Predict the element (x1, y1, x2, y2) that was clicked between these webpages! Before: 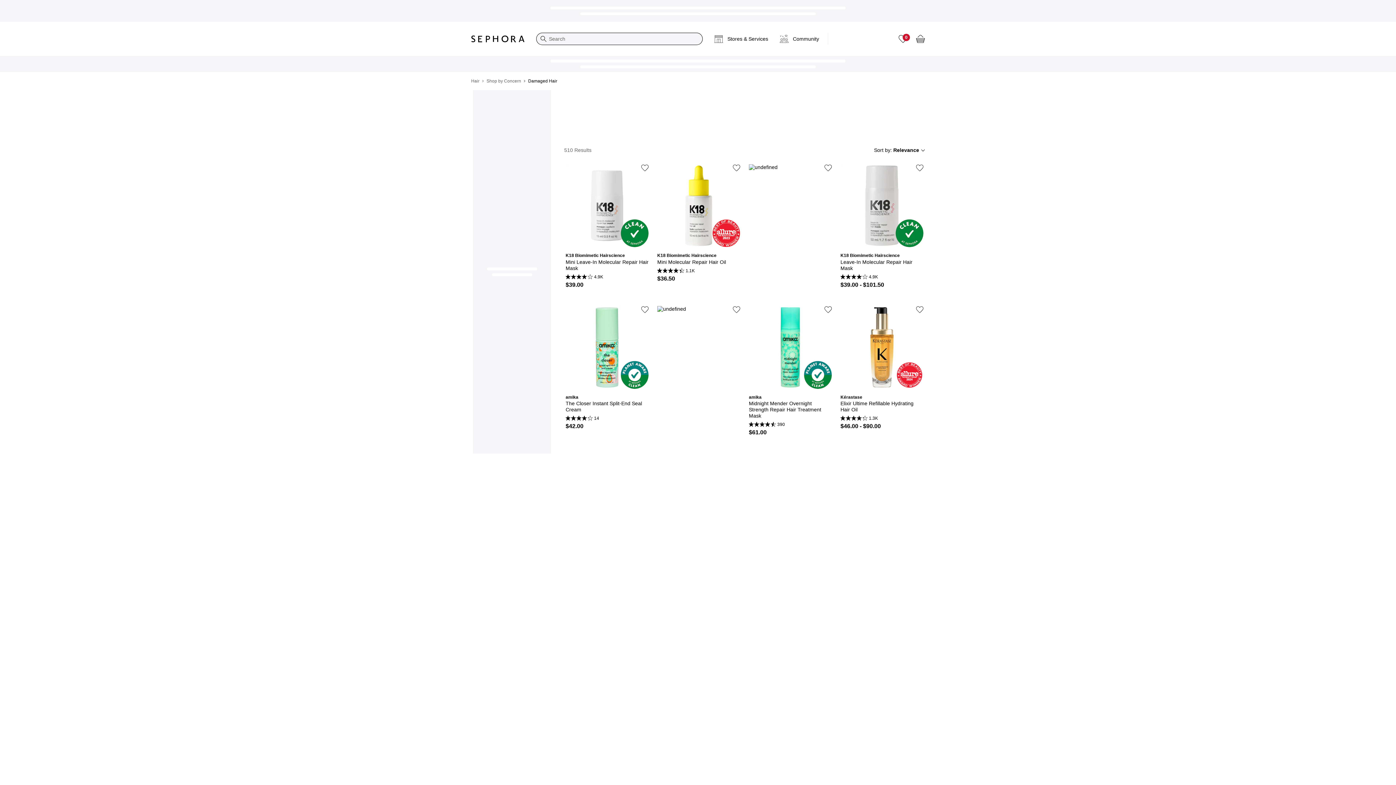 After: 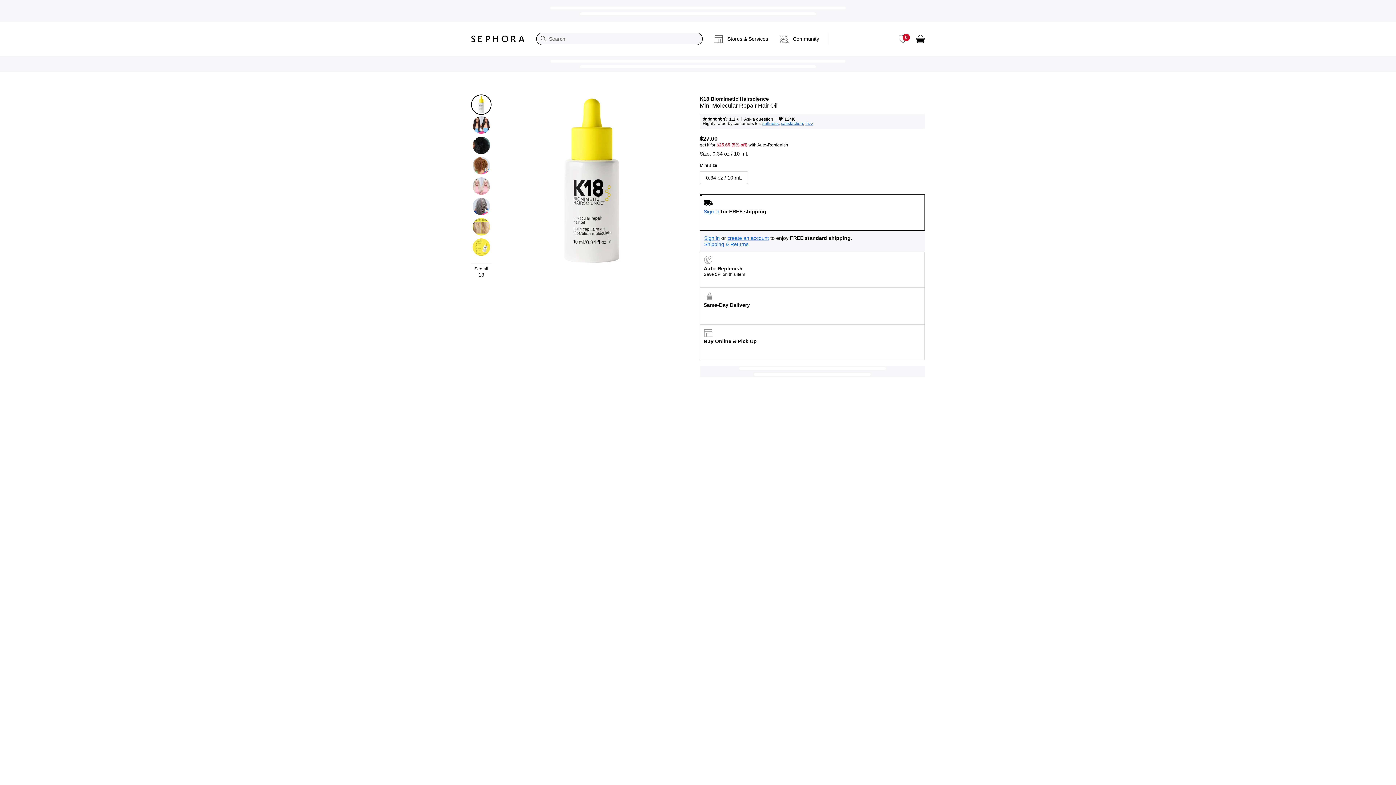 Action: bbox: (730, 161, 743, 174) label: Love K18 Biomimetic Hairscience - Mini Molecular Repair Hair Oil